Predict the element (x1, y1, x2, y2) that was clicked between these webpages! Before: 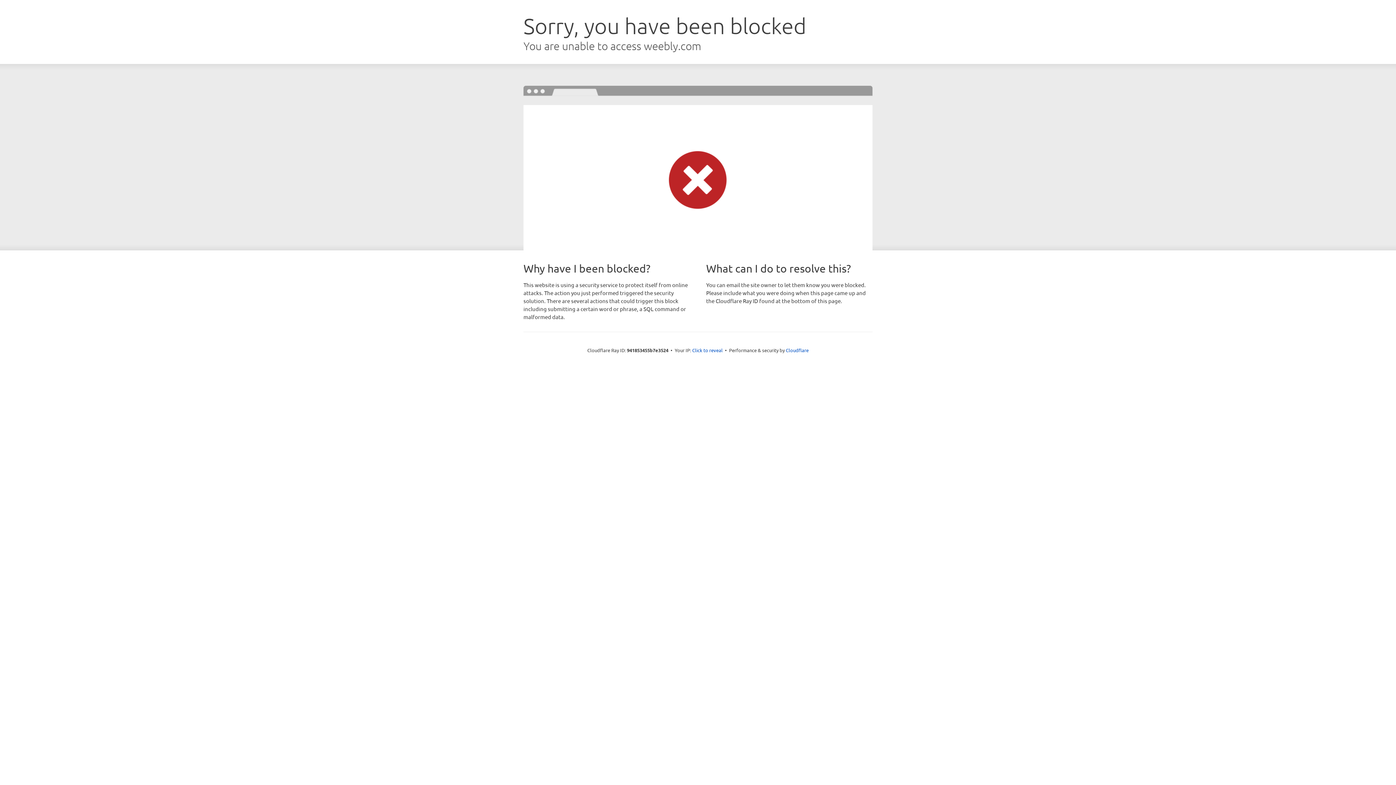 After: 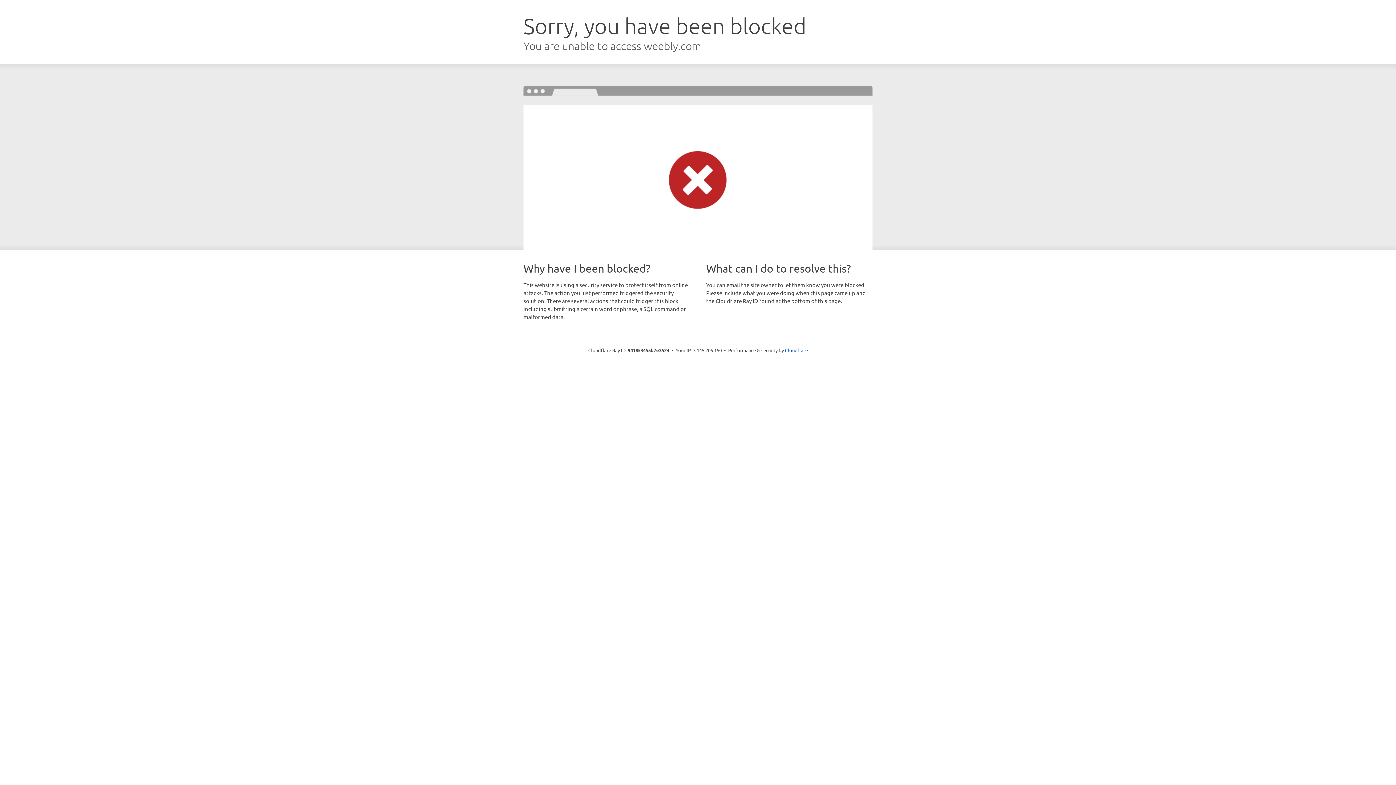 Action: bbox: (692, 346, 722, 353) label: Click to reveal